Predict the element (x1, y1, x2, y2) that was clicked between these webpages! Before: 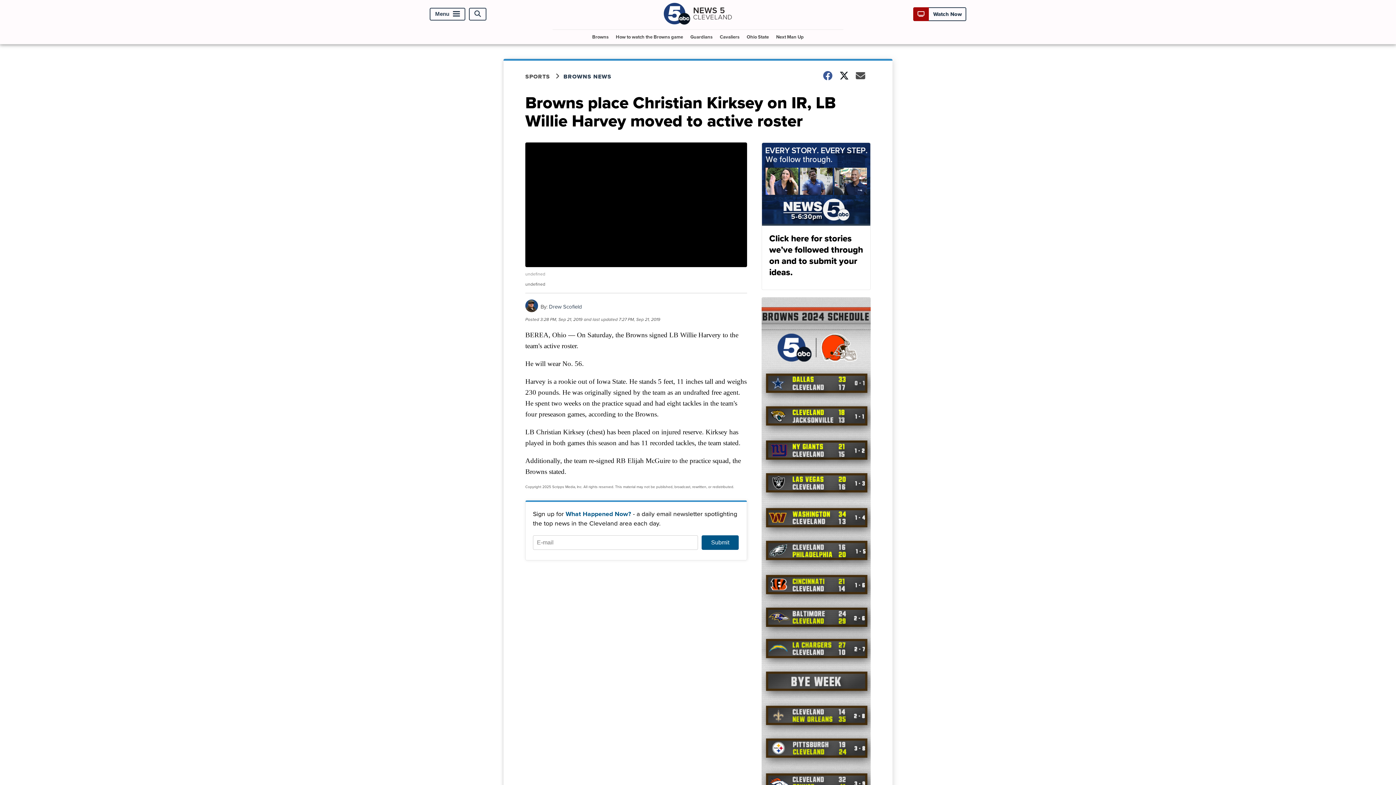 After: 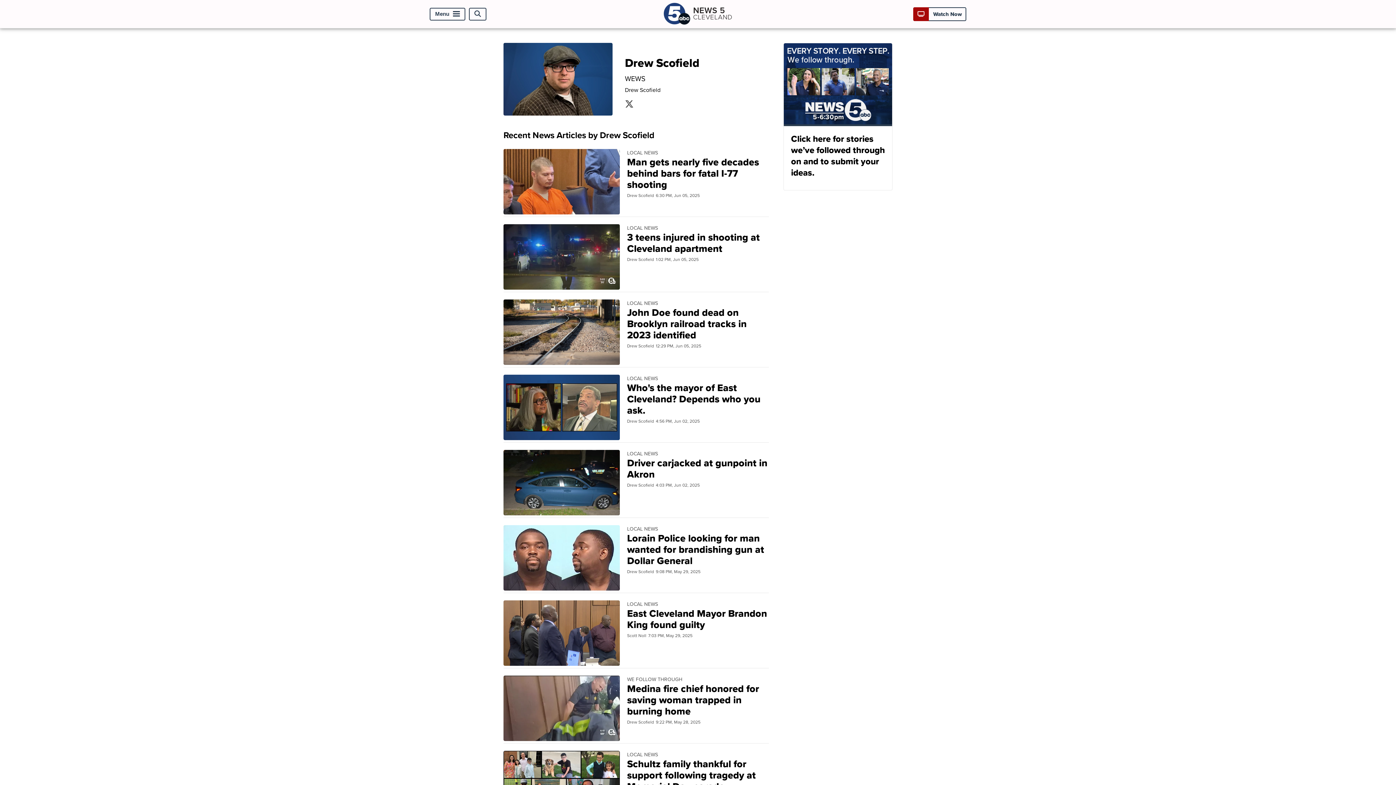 Action: bbox: (549, 303, 582, 311) label: Drew Scofield